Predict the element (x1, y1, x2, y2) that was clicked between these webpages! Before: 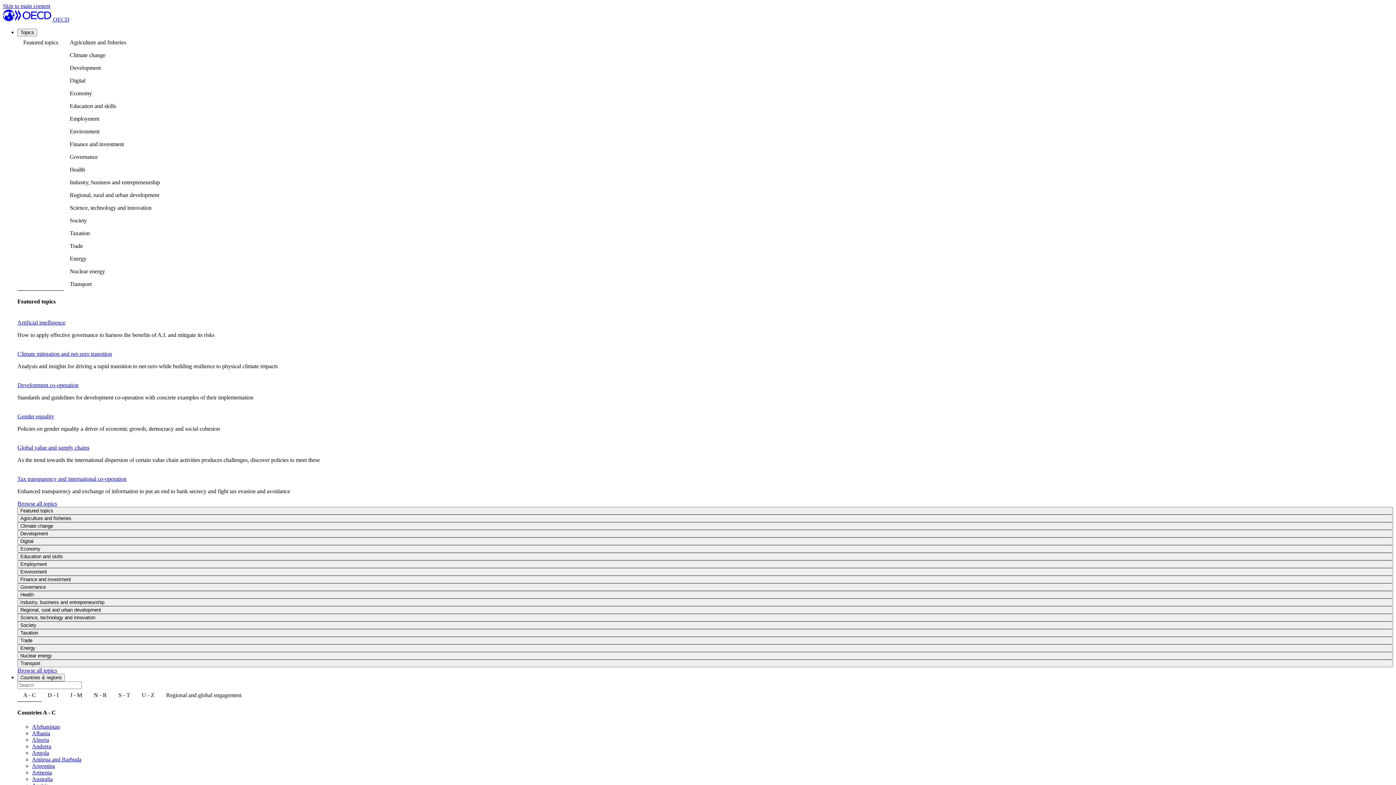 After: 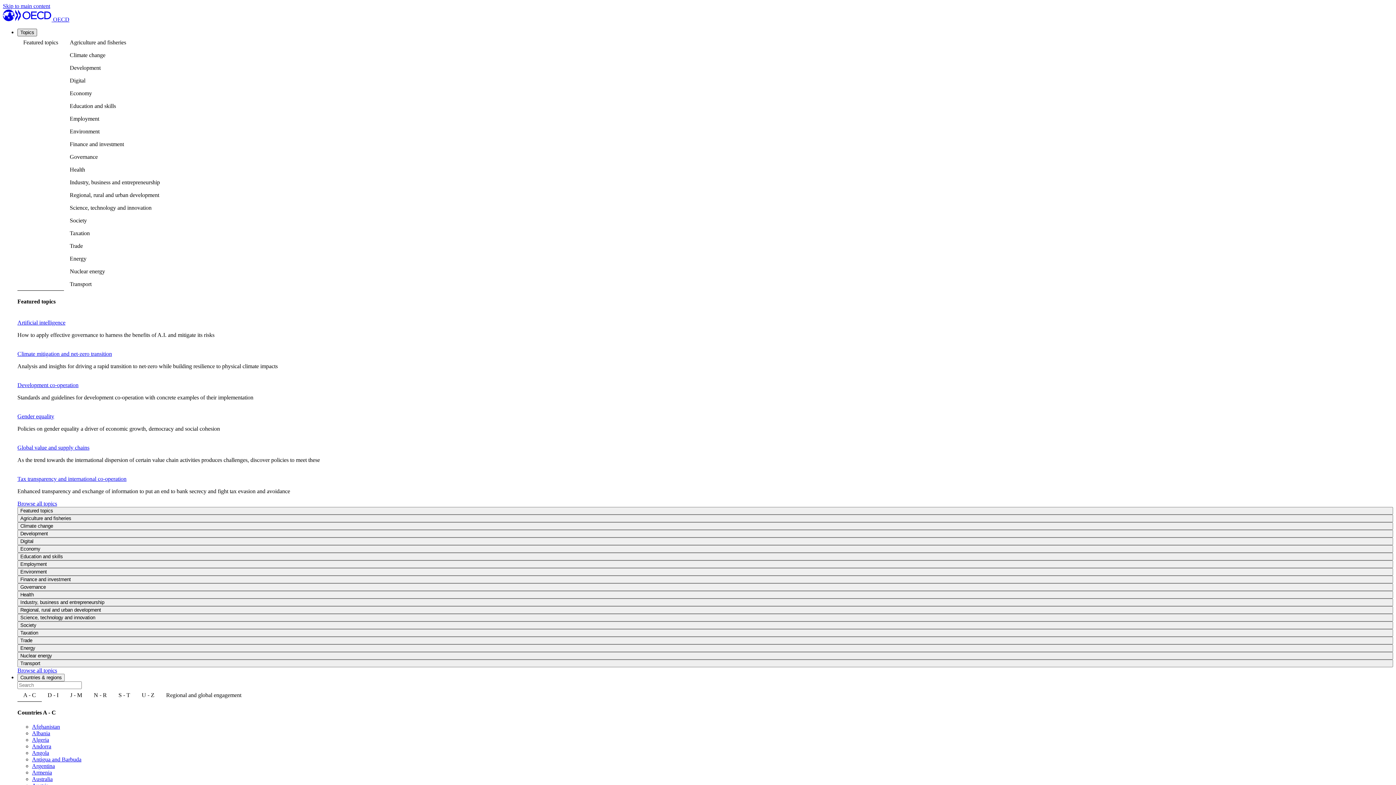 Action: label: Topics bbox: (17, 28, 37, 36)